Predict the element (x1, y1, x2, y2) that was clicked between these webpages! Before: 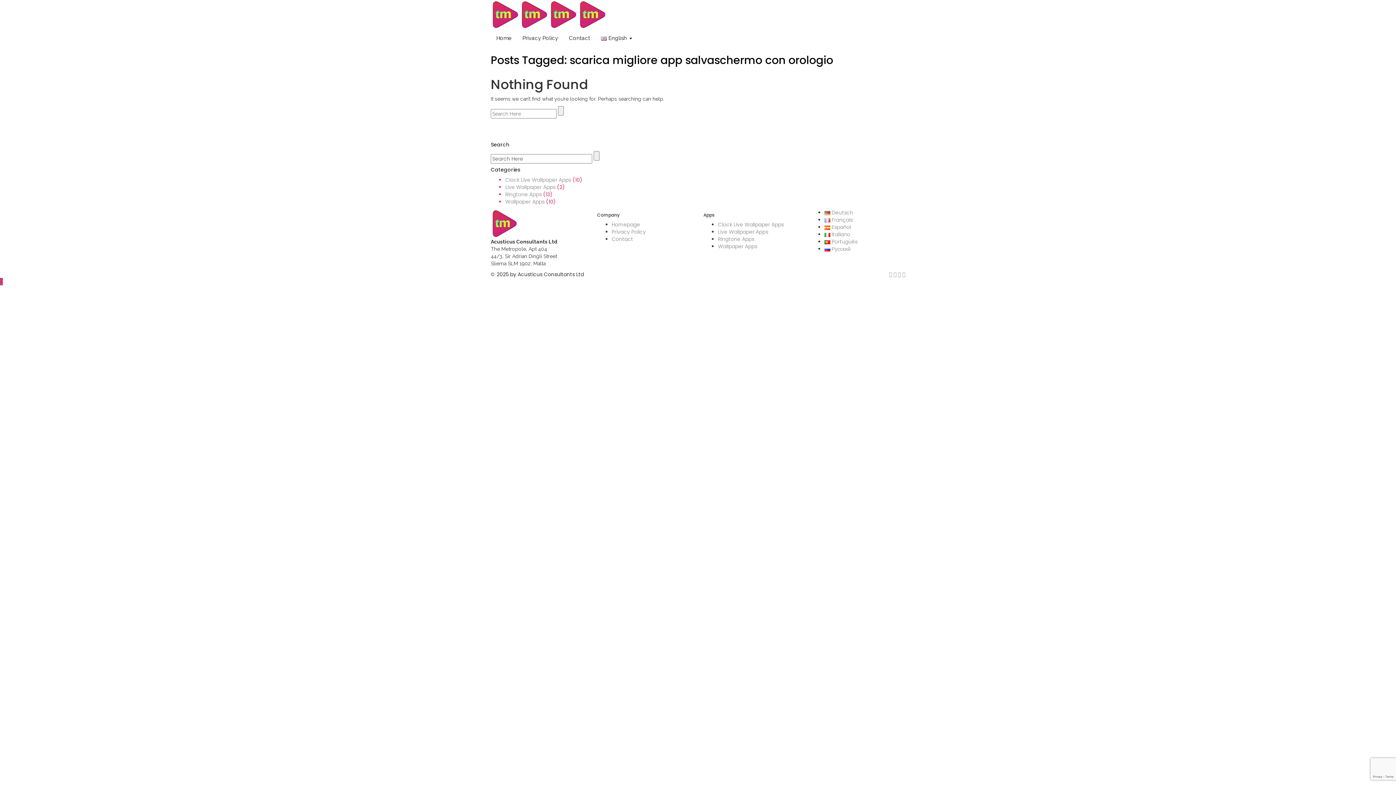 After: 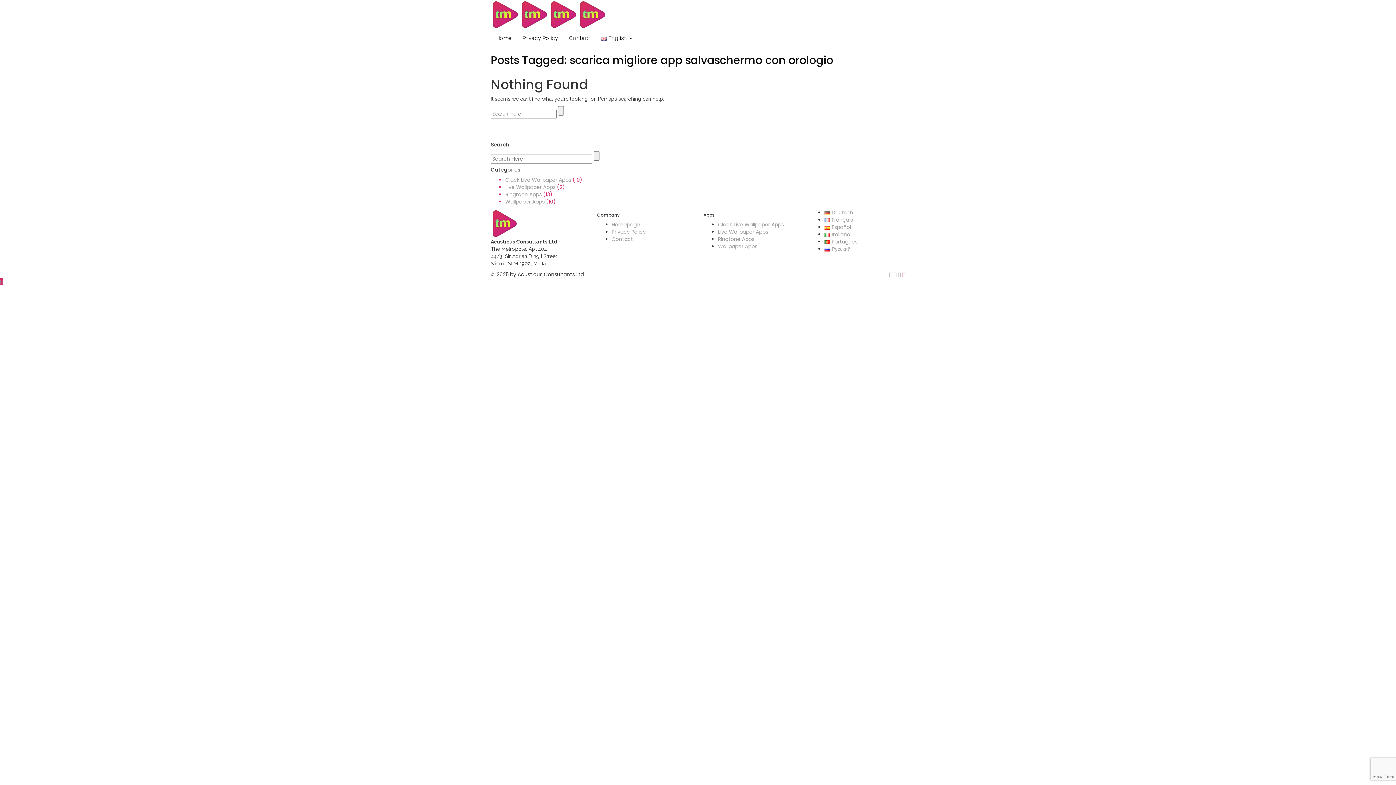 Action: bbox: (902, 270, 905, 278)